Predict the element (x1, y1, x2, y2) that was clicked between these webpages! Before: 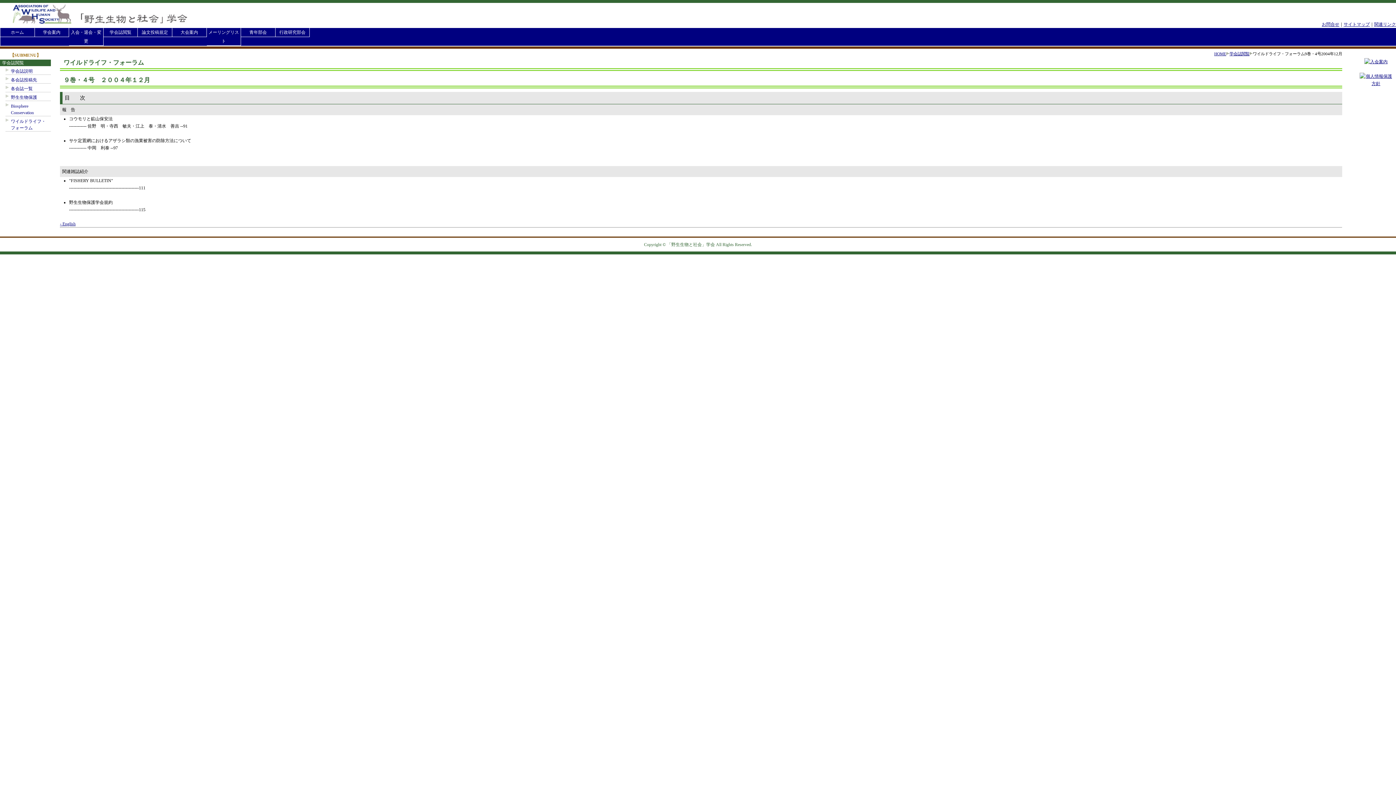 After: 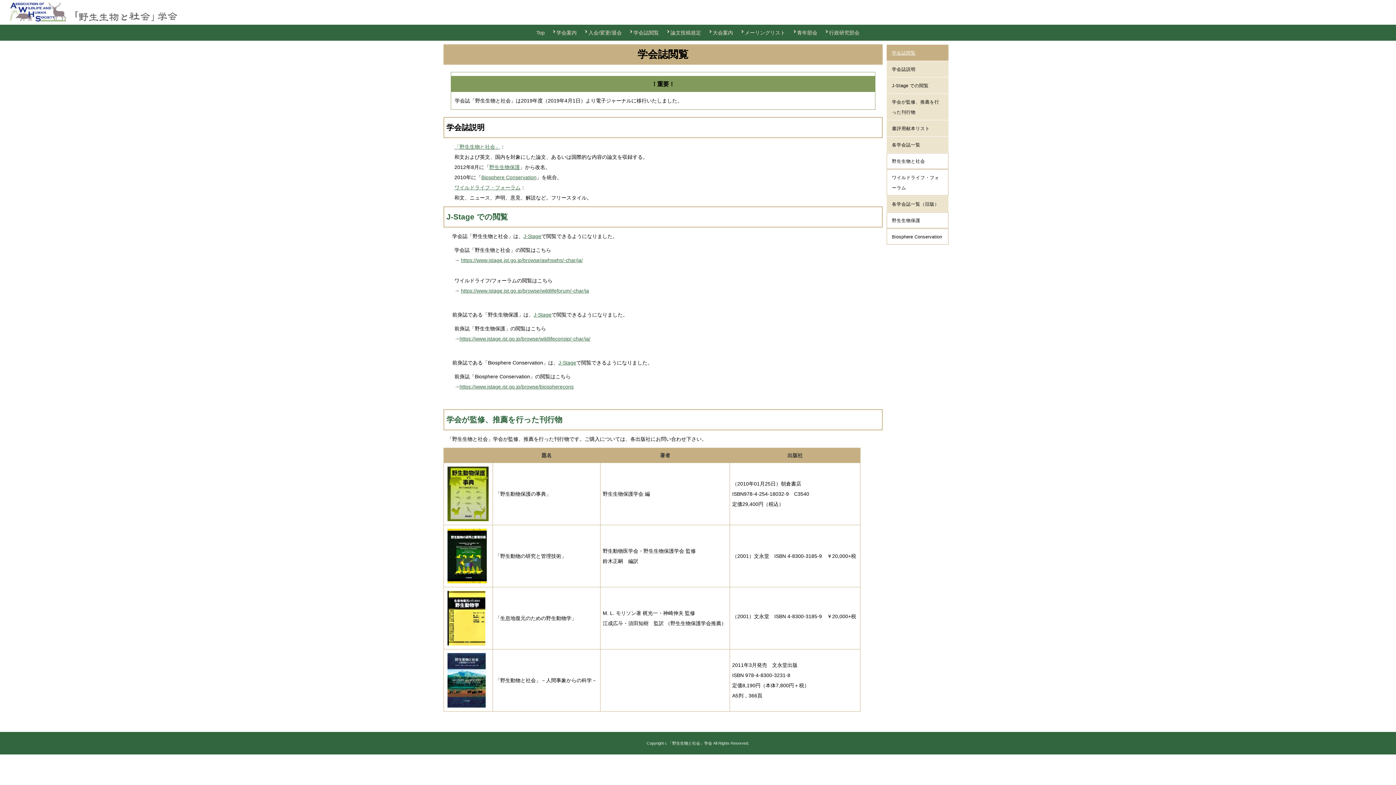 Action: label: 学会誌説明 bbox: (10, 68, 32, 73)